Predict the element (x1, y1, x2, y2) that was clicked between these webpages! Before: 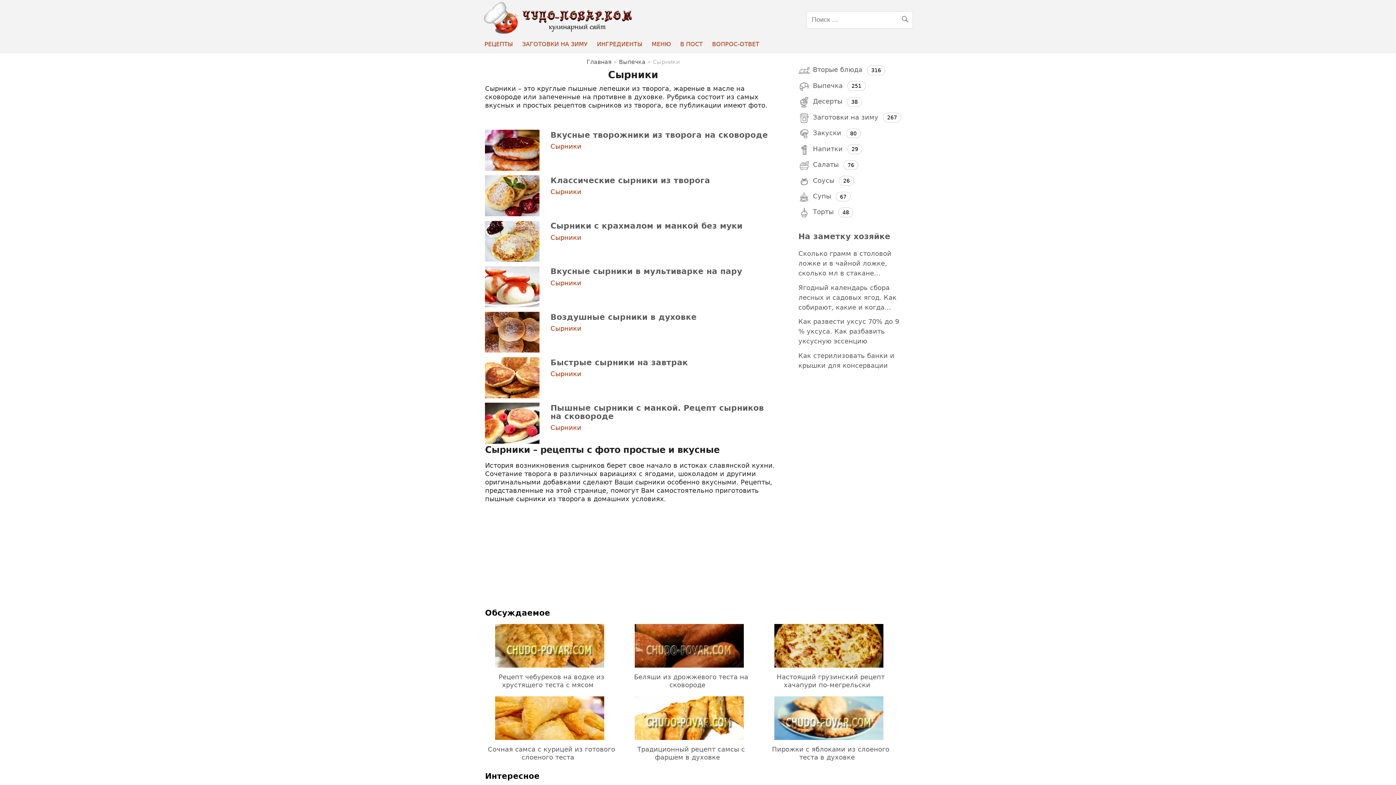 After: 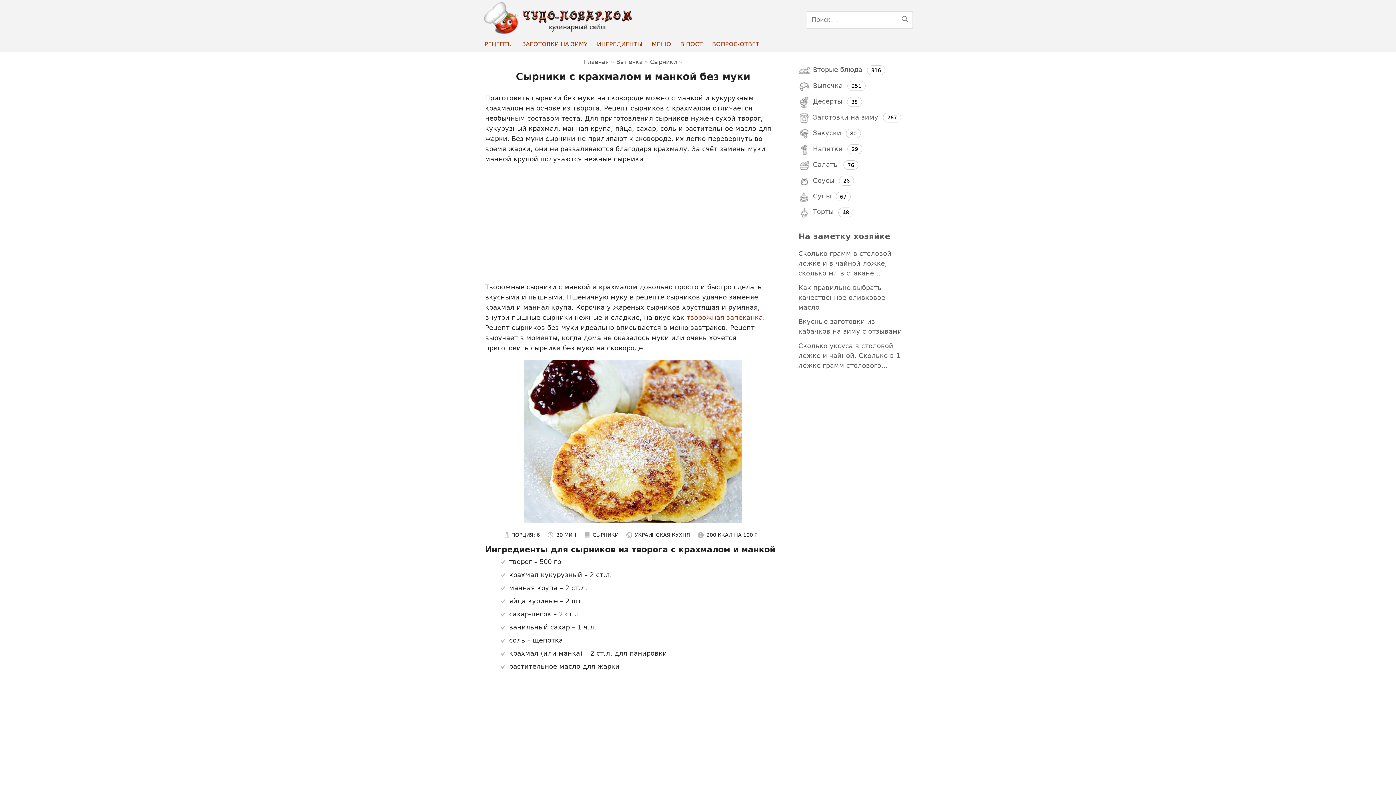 Action: label: Сырники с крахмалом и манкой без муки bbox: (550, 221, 742, 230)